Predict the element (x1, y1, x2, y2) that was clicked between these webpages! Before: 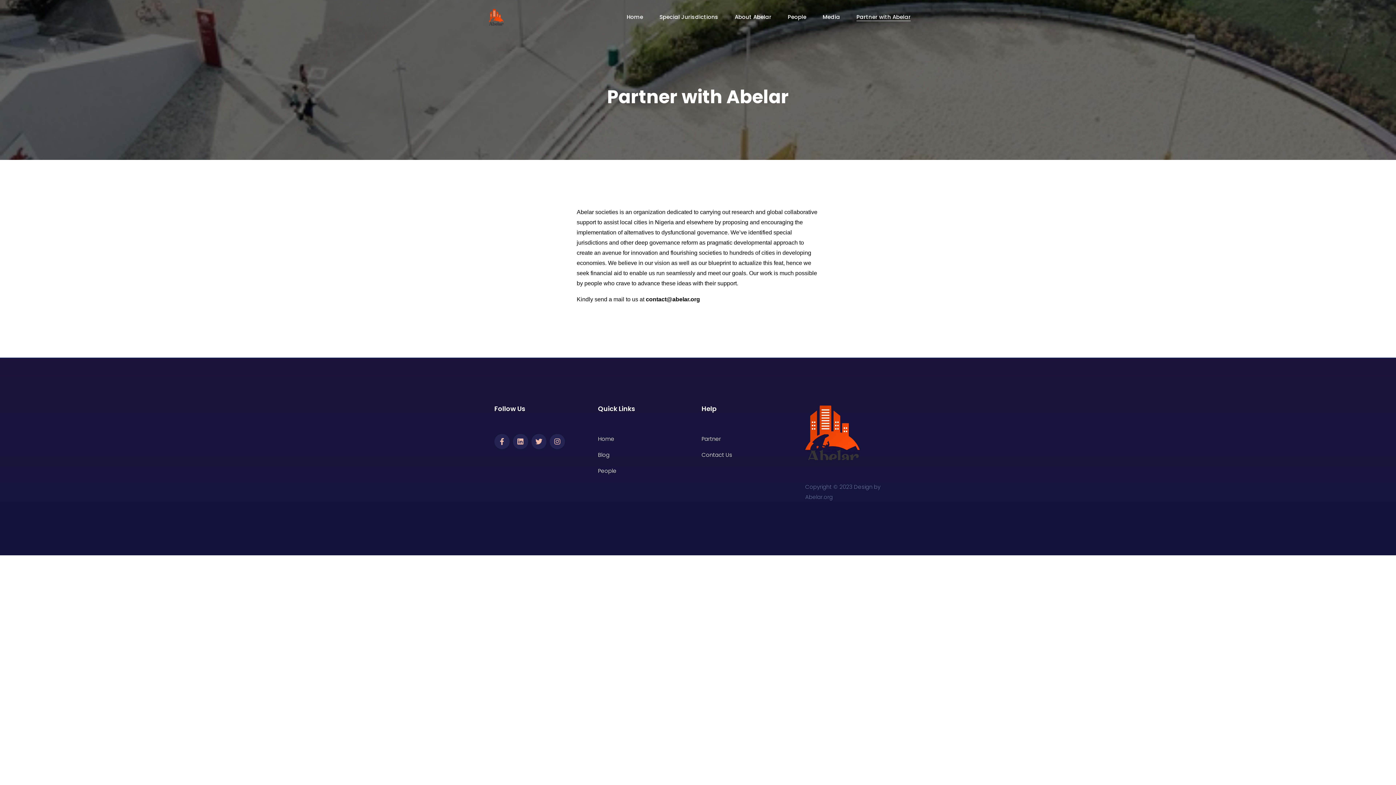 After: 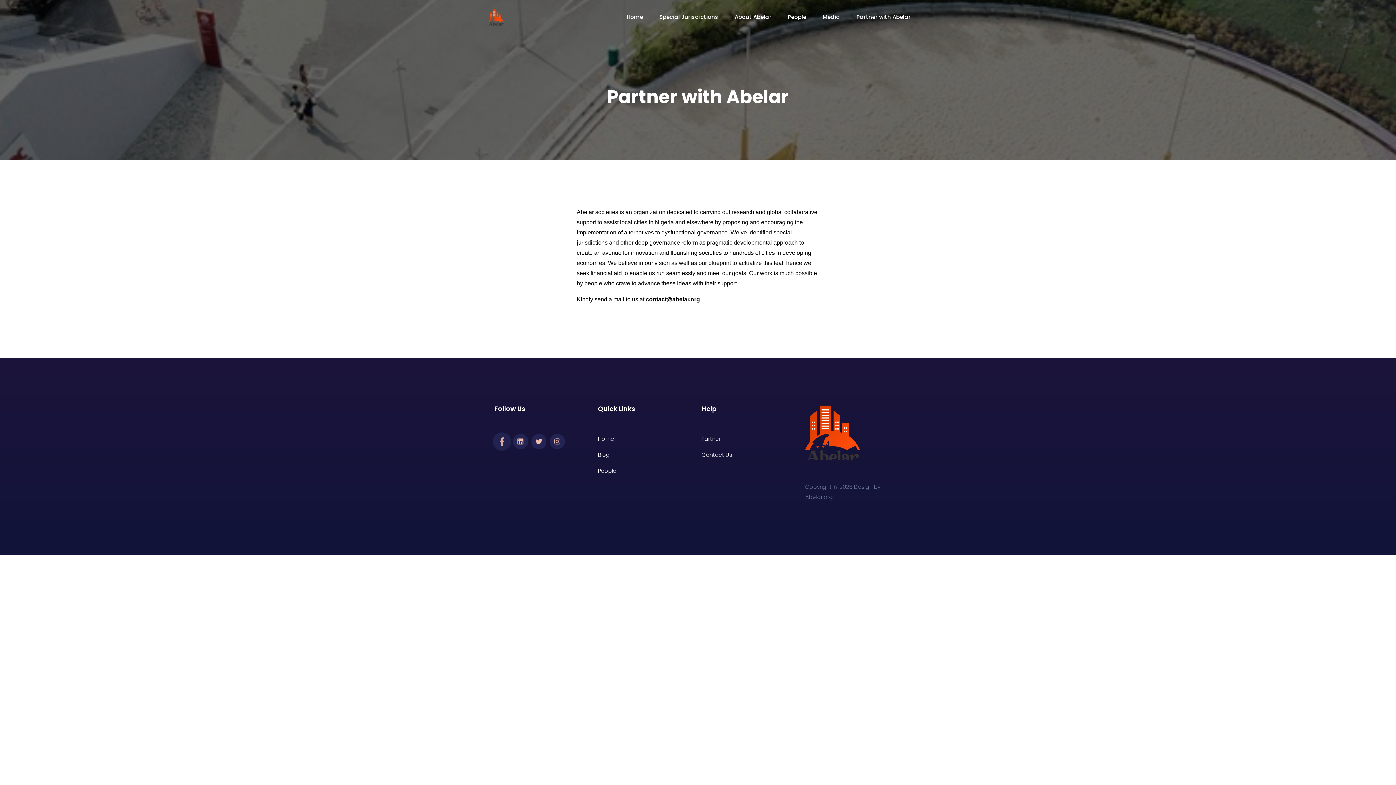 Action: bbox: (494, 434, 509, 449) label: Facebook-f